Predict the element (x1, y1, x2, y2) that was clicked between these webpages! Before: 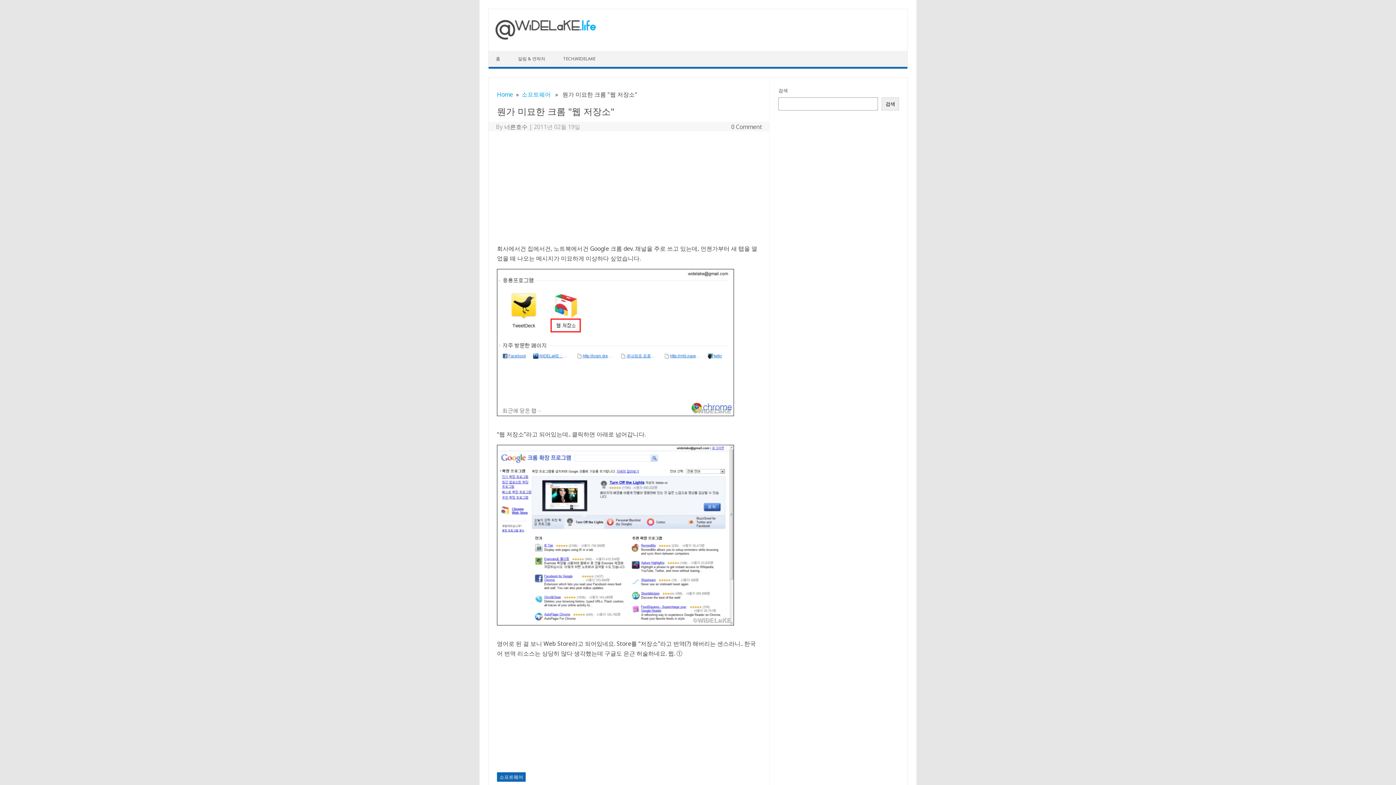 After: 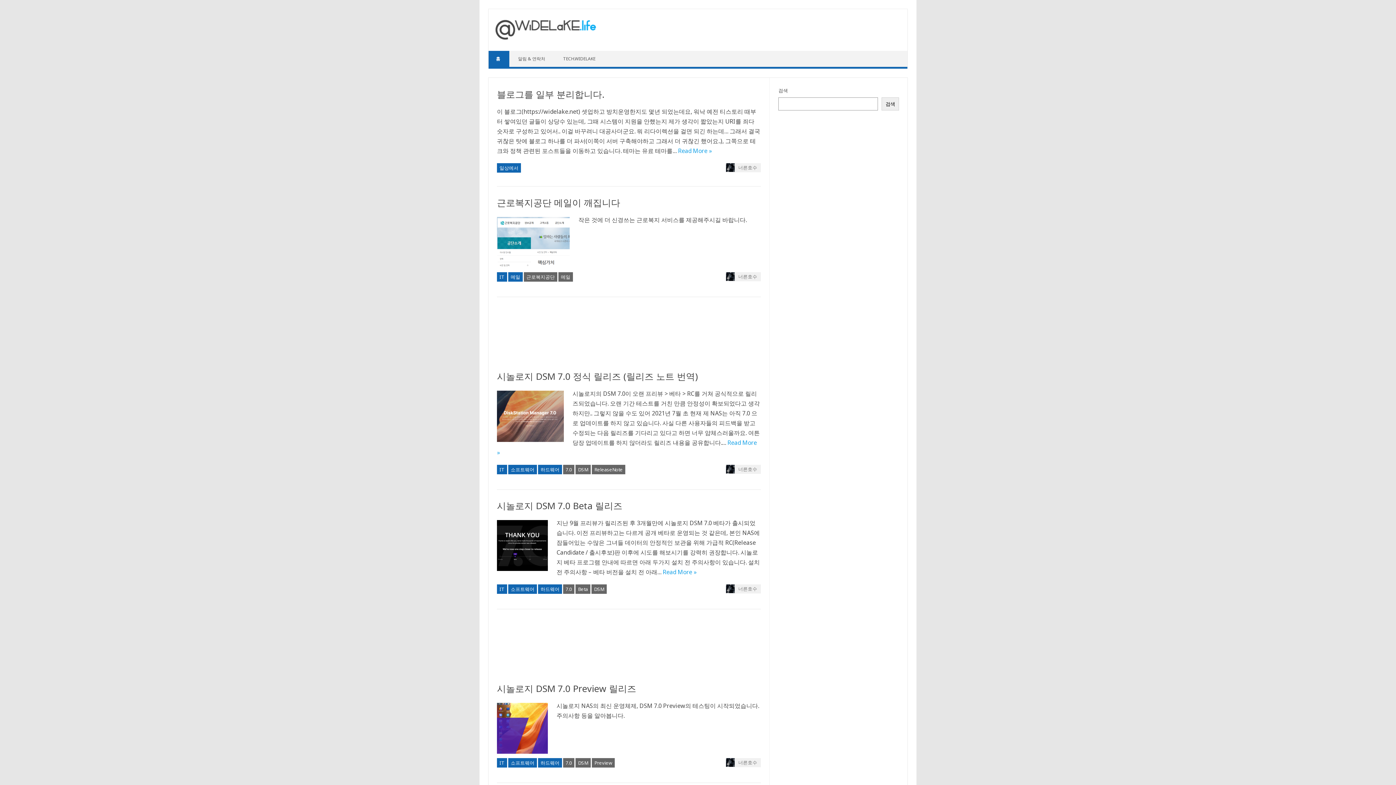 Action: label: Home bbox: (497, 90, 513, 98)